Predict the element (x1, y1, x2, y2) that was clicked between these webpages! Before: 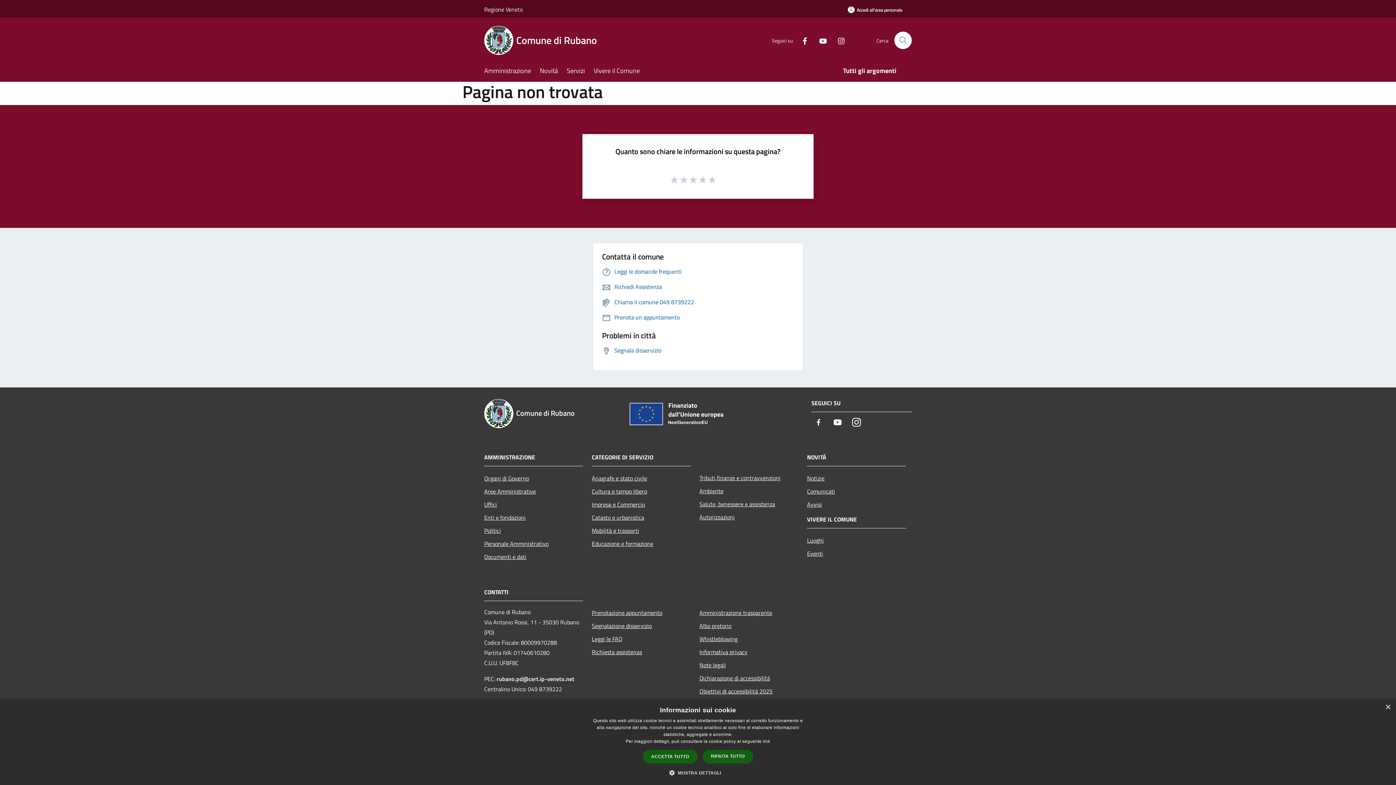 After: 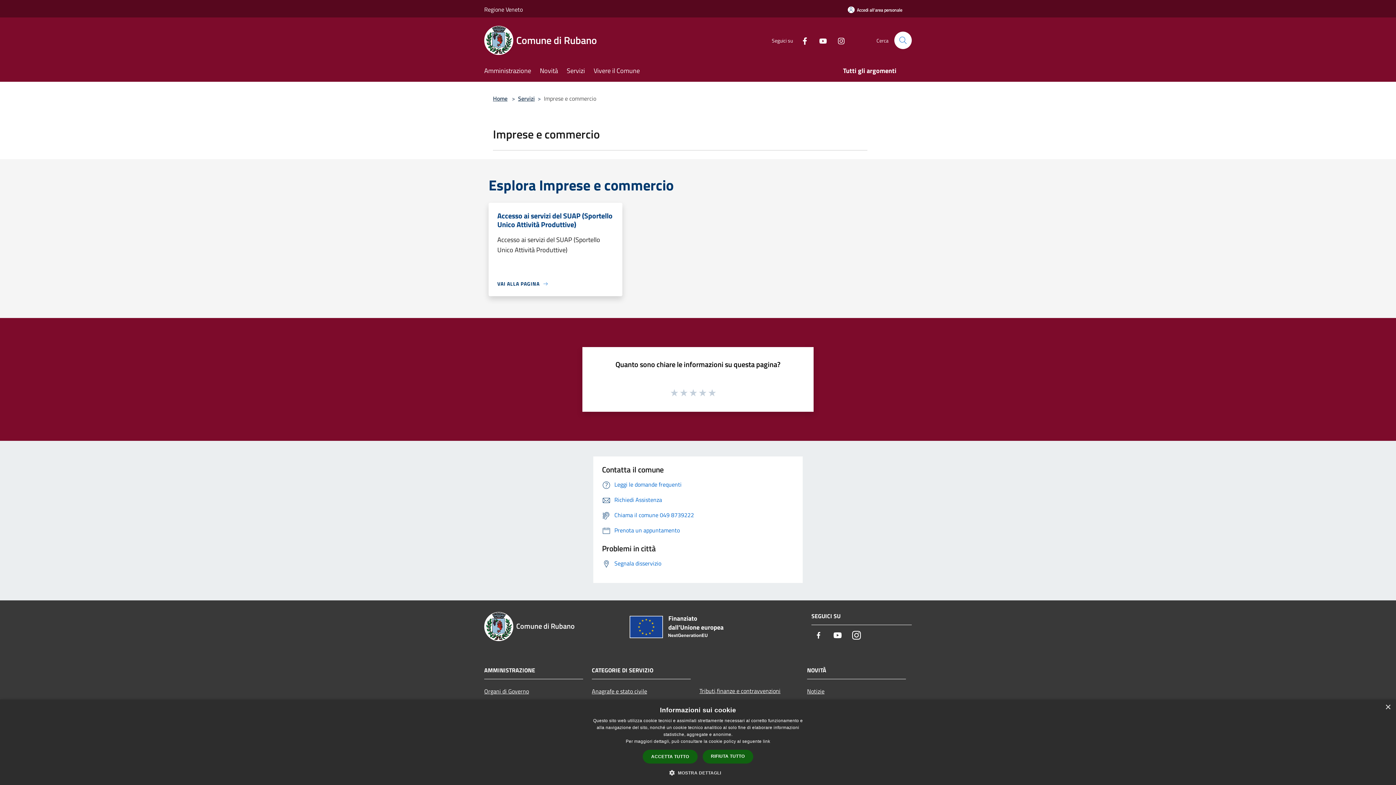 Action: bbox: (592, 498, 690, 511) label: Imprese e Commercio